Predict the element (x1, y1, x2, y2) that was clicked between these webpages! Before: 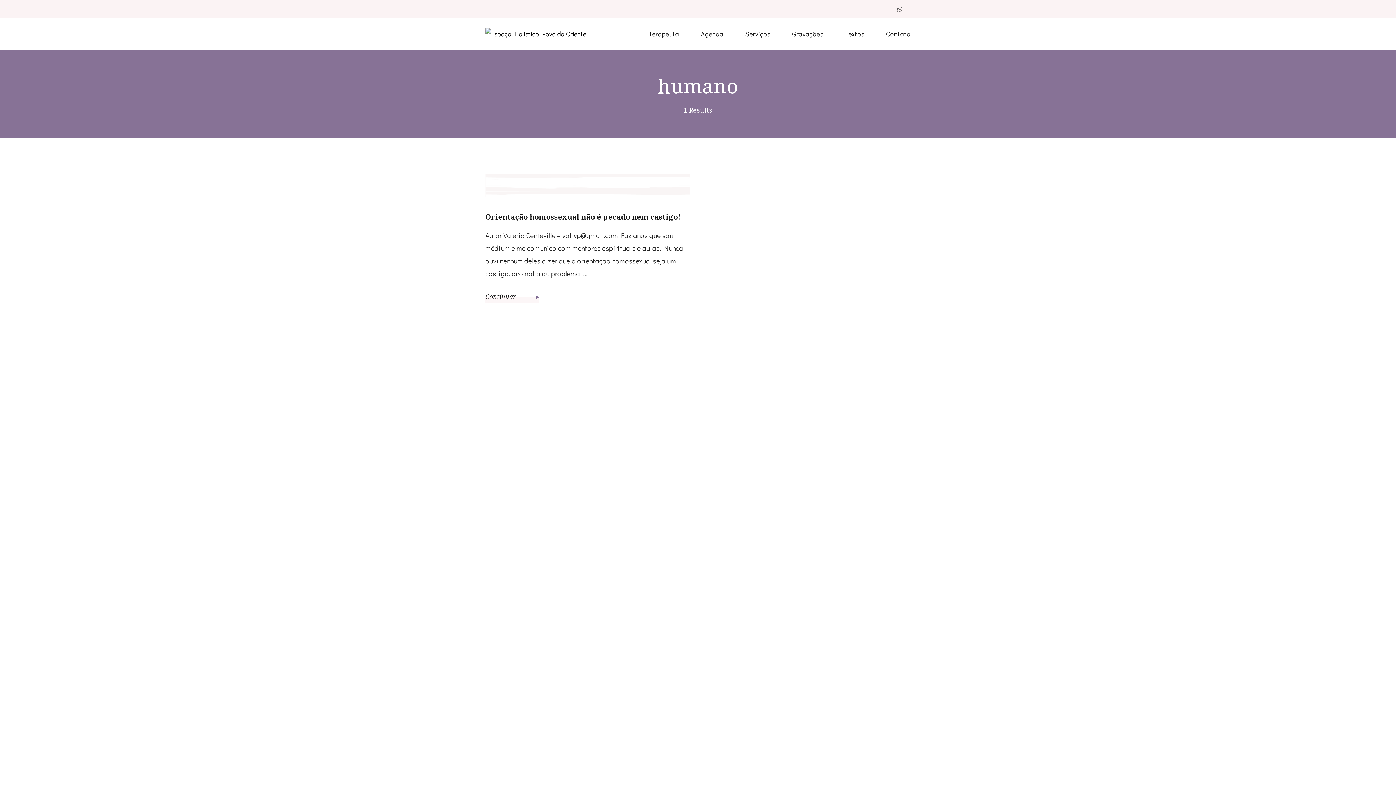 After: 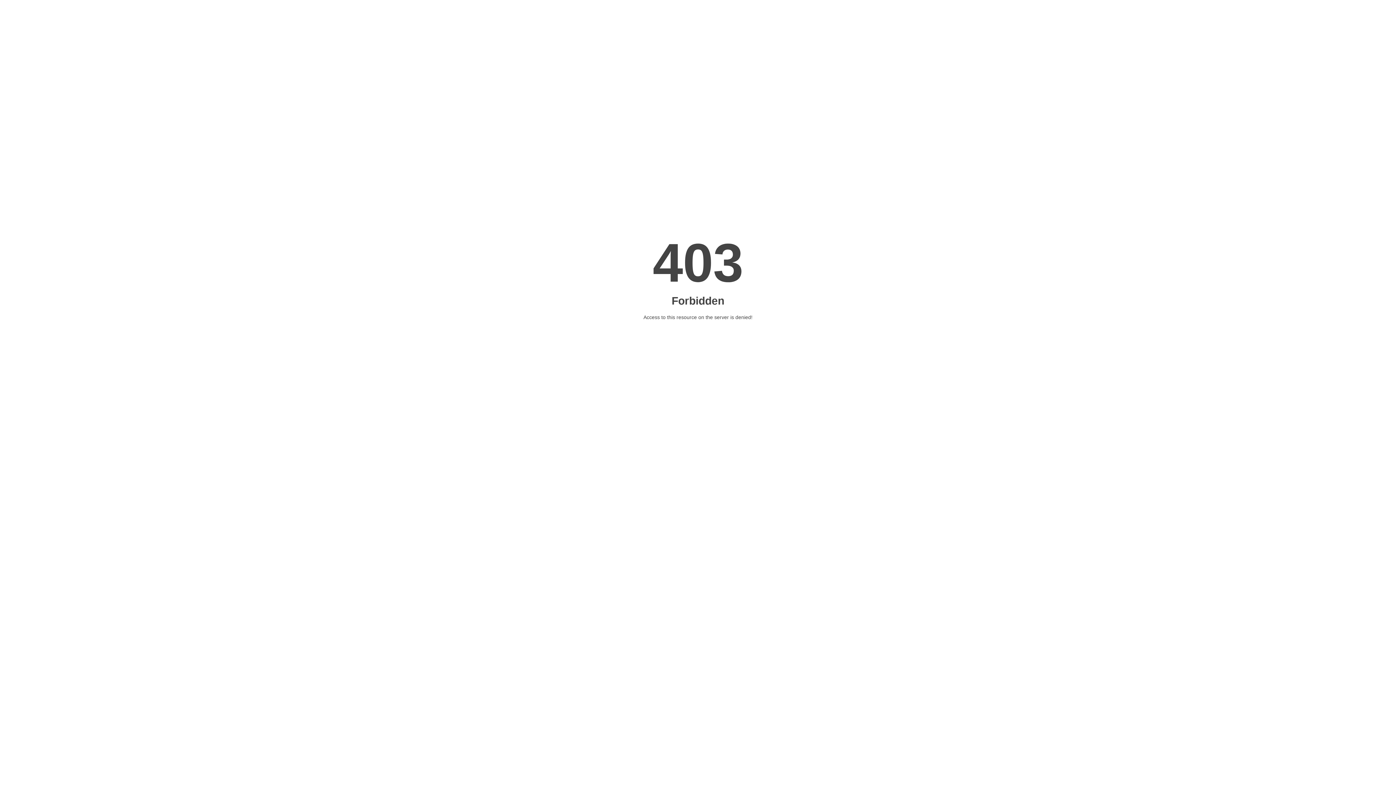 Action: bbox: (485, 28, 586, 40)